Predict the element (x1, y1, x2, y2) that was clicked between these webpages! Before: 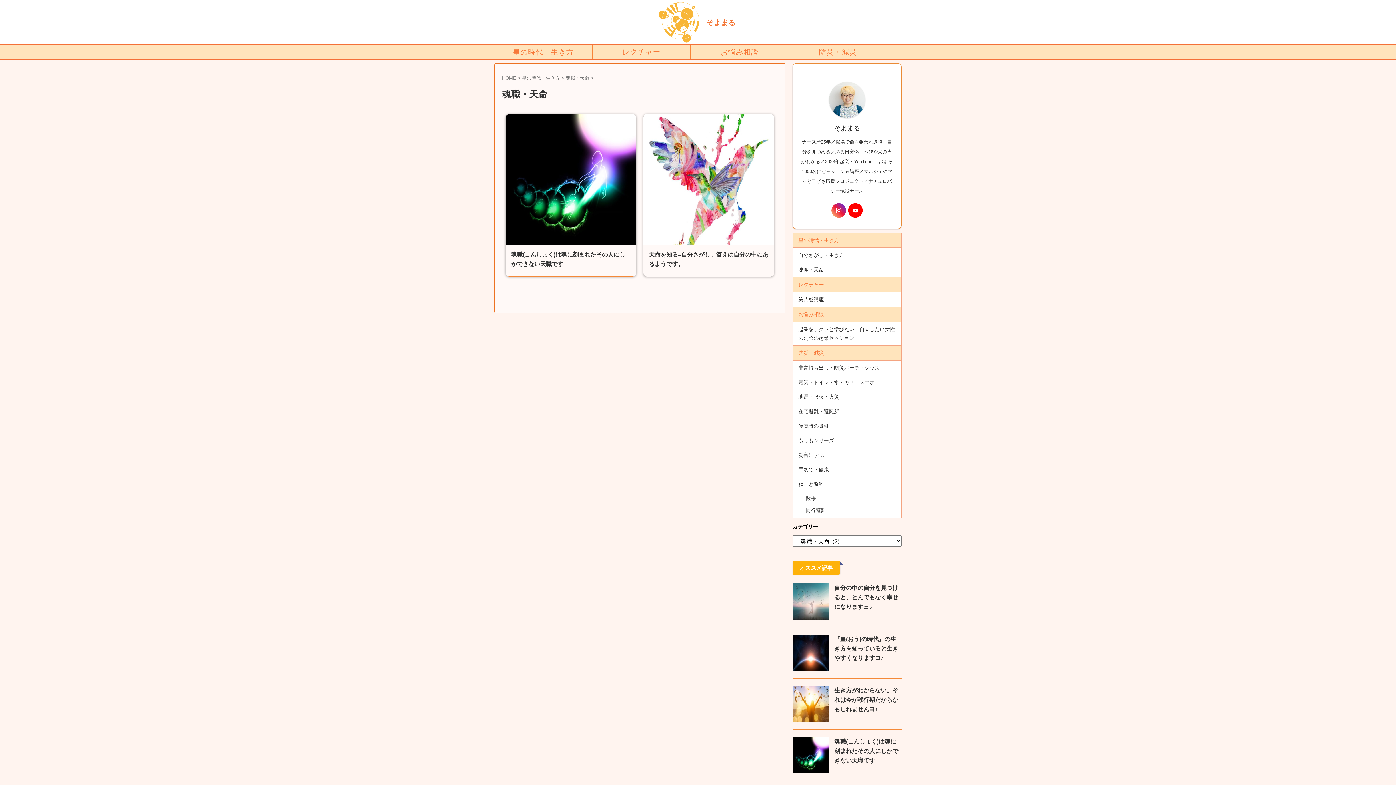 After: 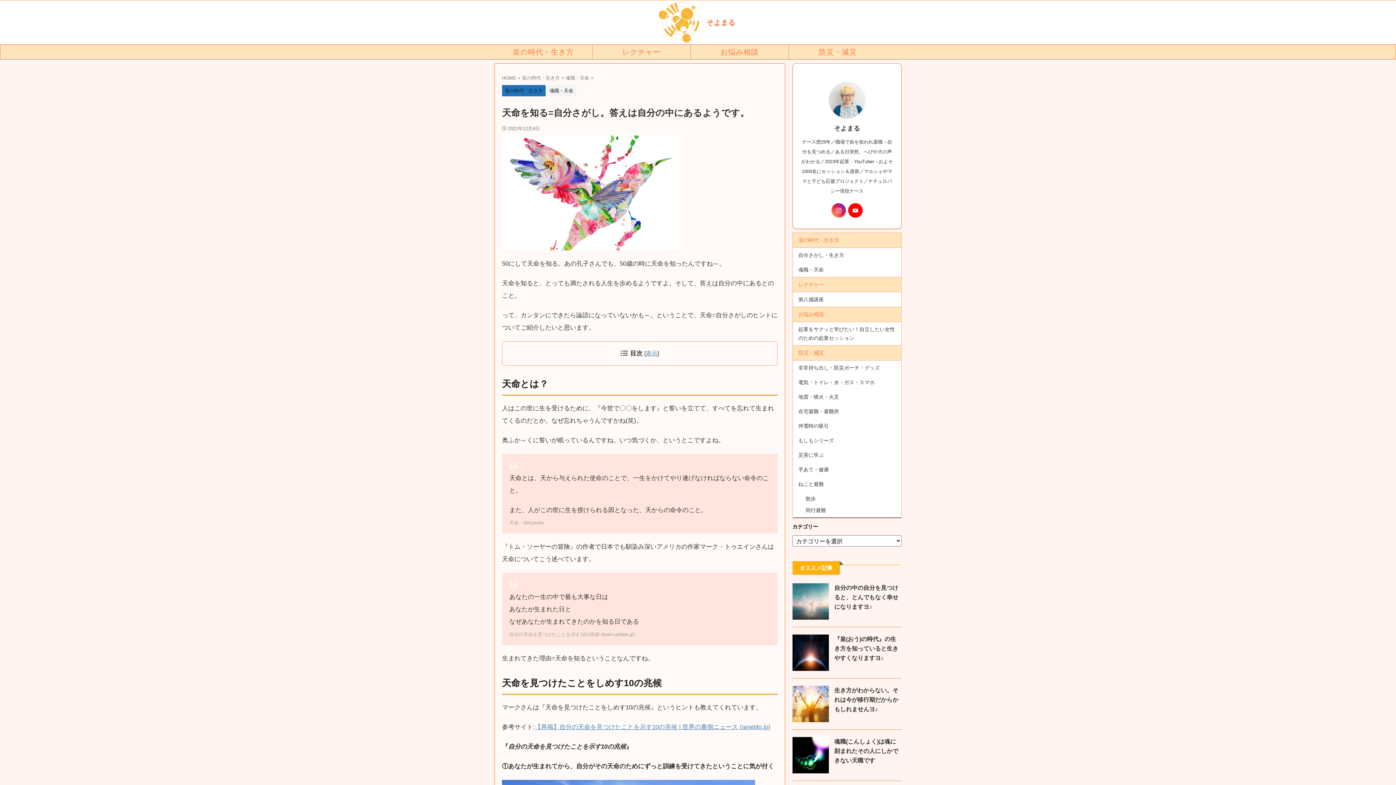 Action: bbox: (643, 238, 774, 244)